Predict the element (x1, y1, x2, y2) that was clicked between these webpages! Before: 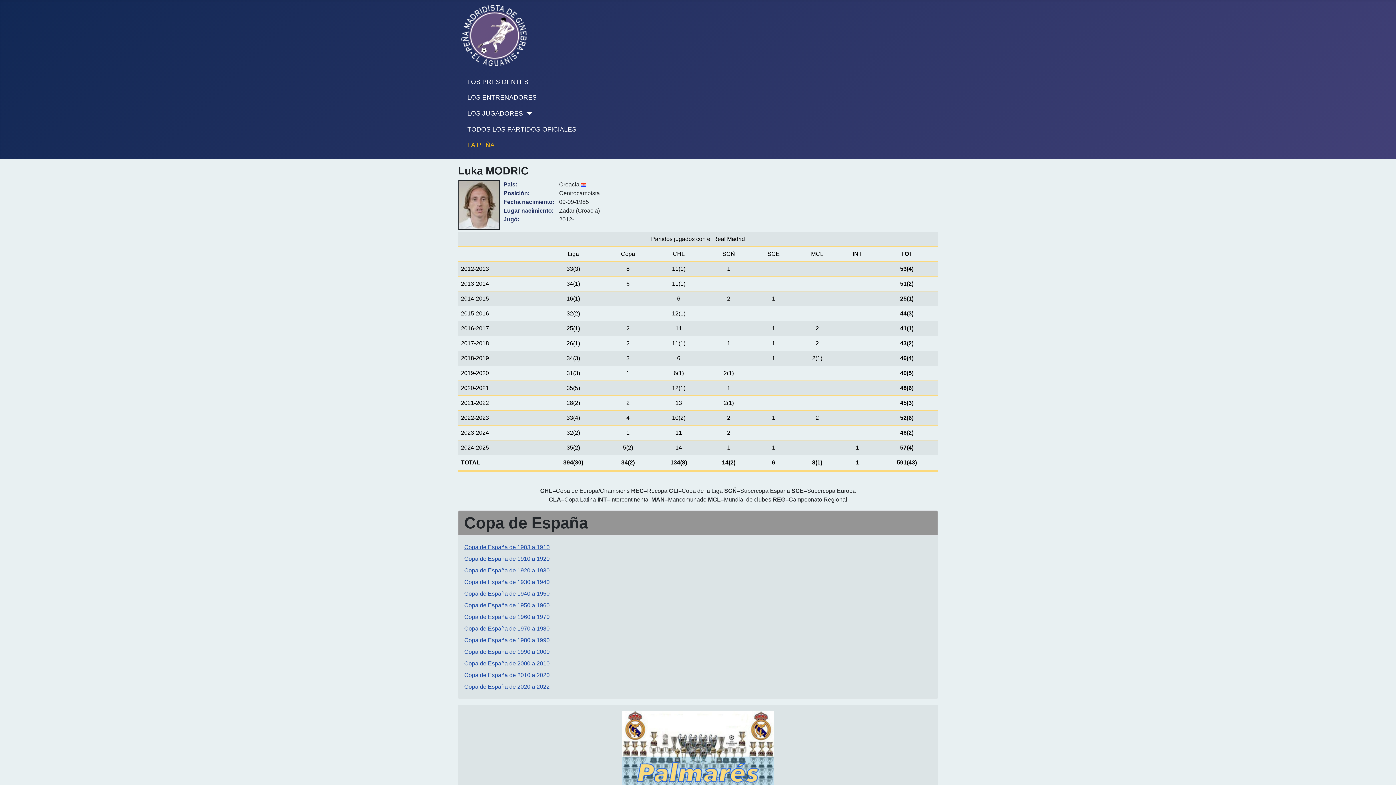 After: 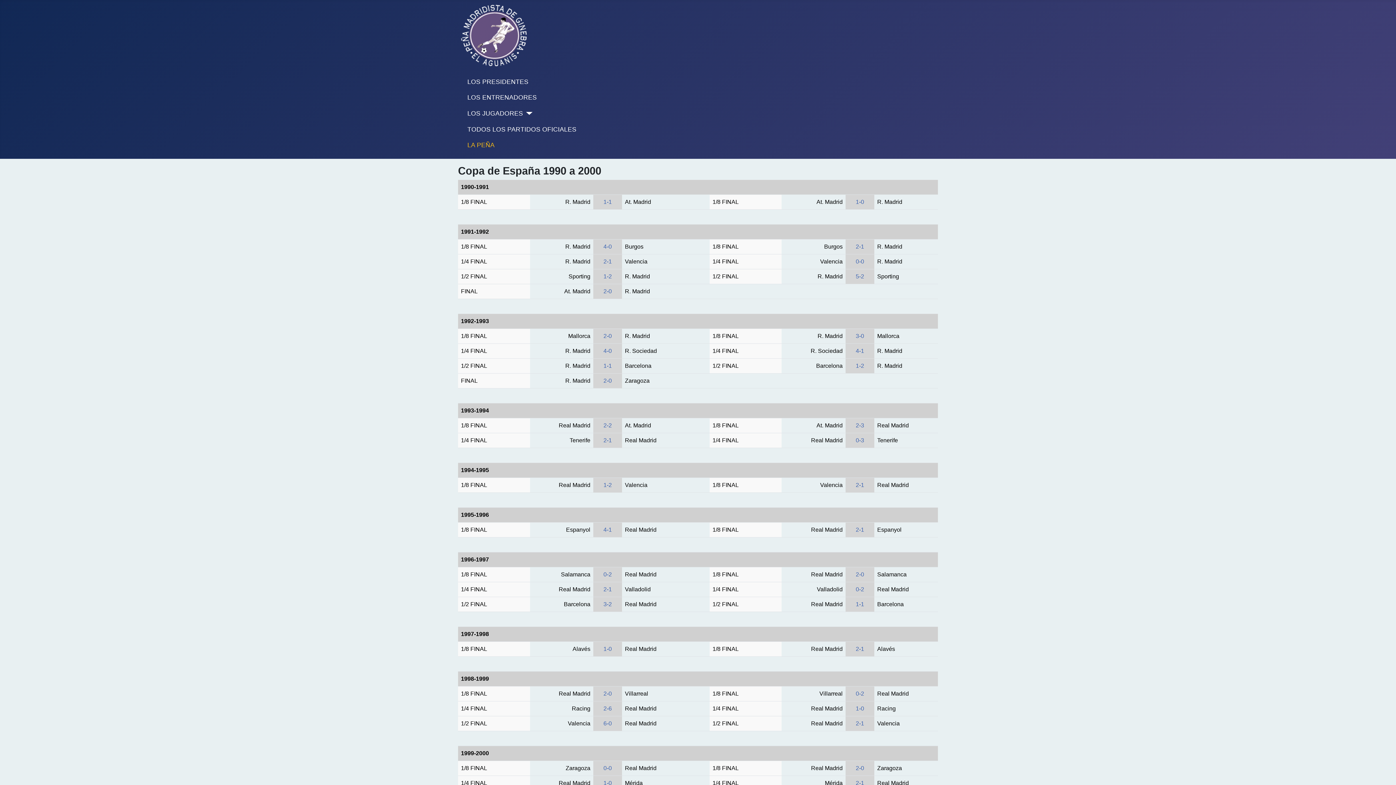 Action: bbox: (464, 649, 549, 655) label: Copa de España de 1990 a 2000